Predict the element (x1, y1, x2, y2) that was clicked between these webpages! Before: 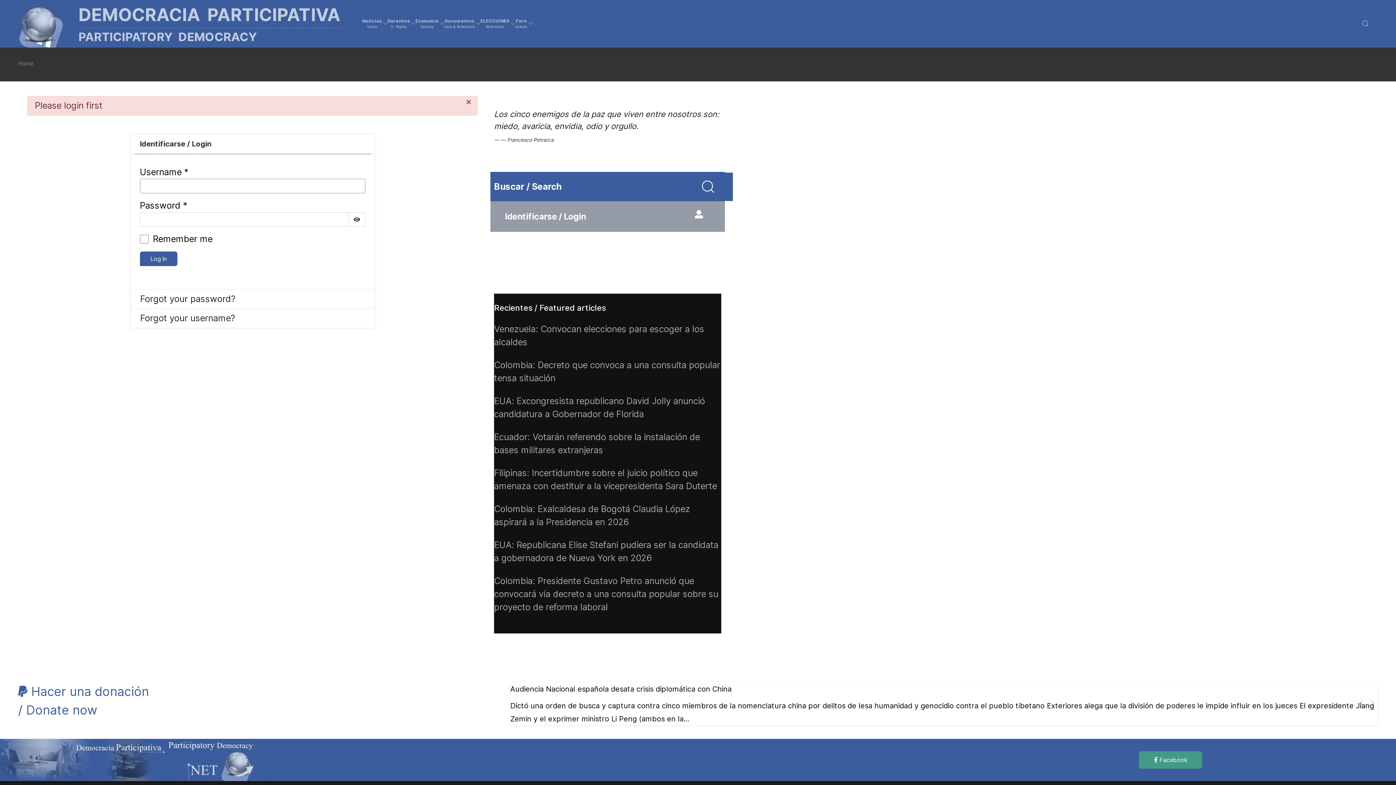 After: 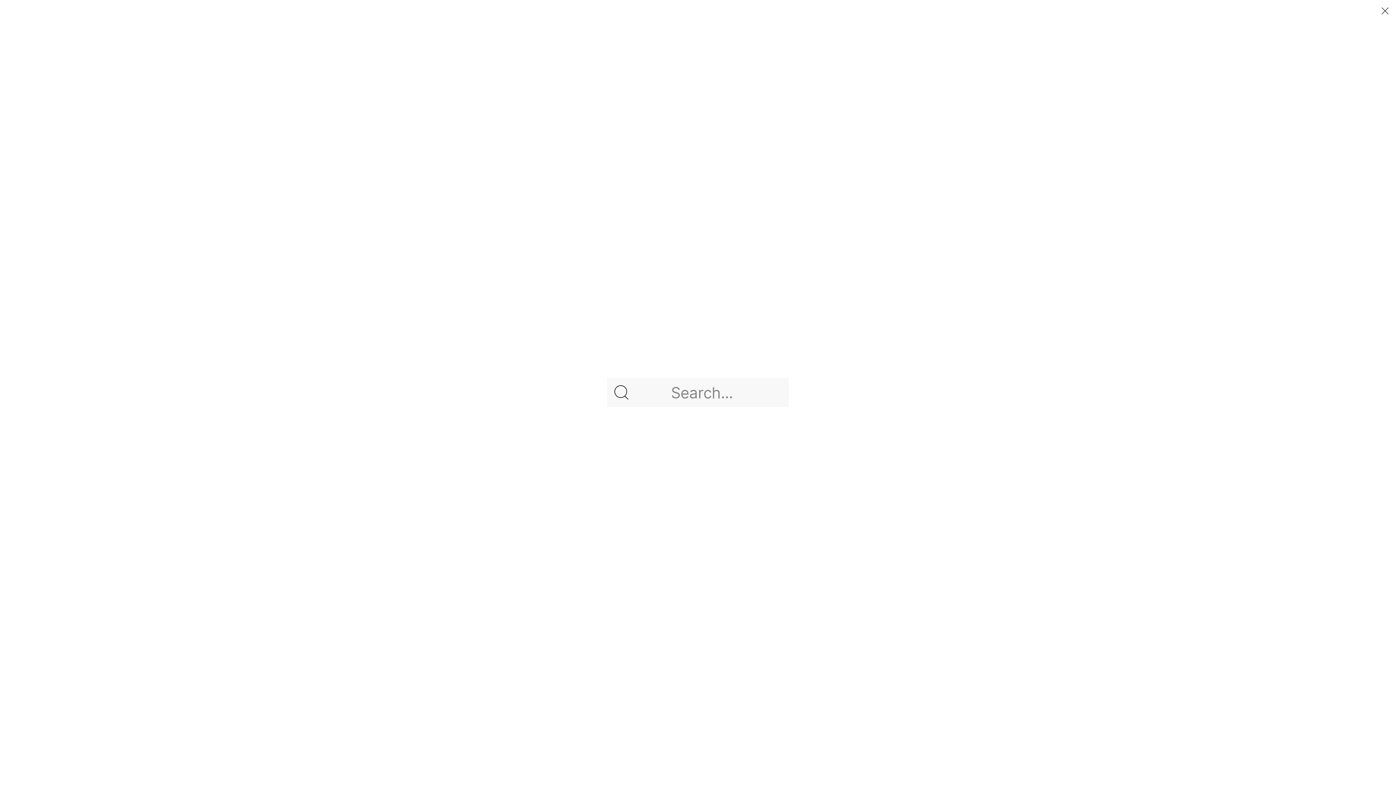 Action: bbox: (1362, 9, 1369, 38) label: Open Search